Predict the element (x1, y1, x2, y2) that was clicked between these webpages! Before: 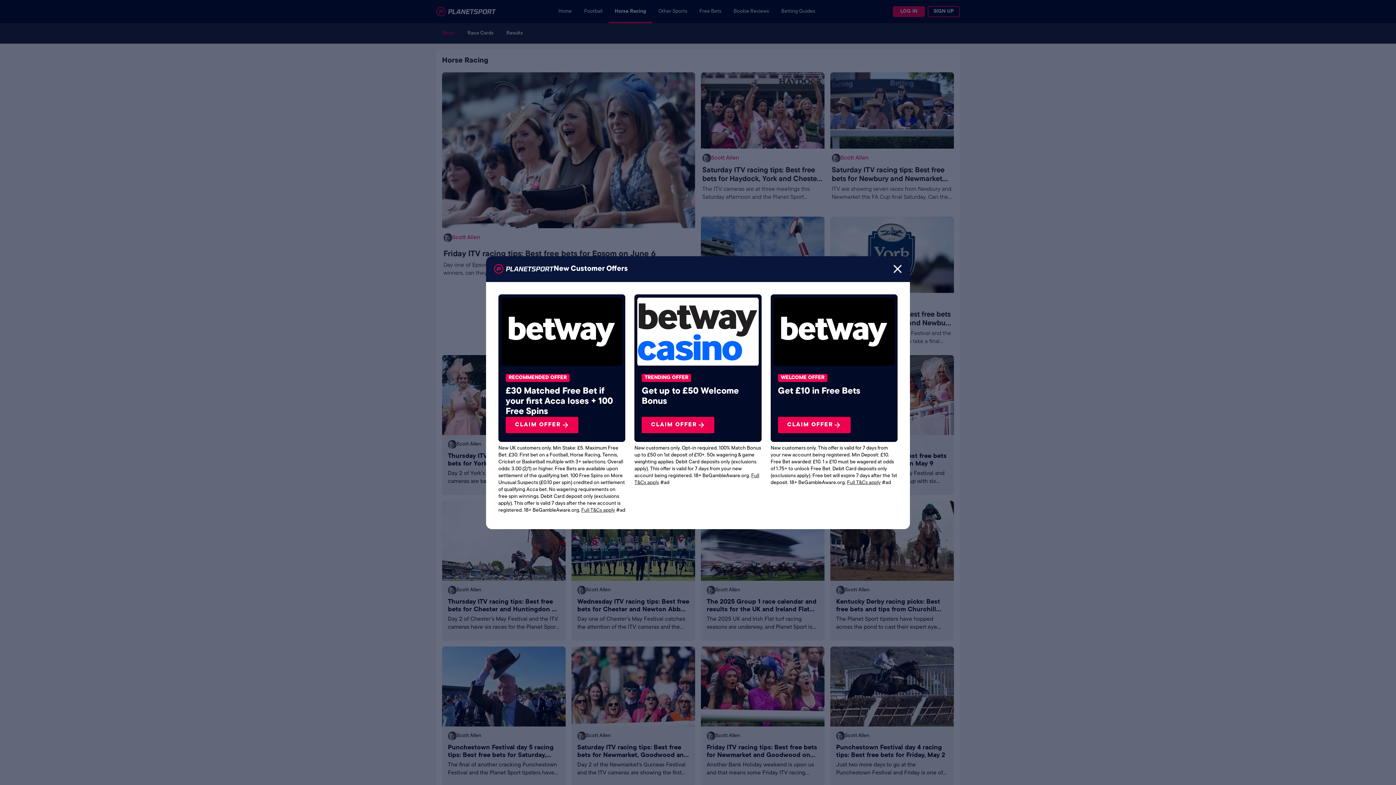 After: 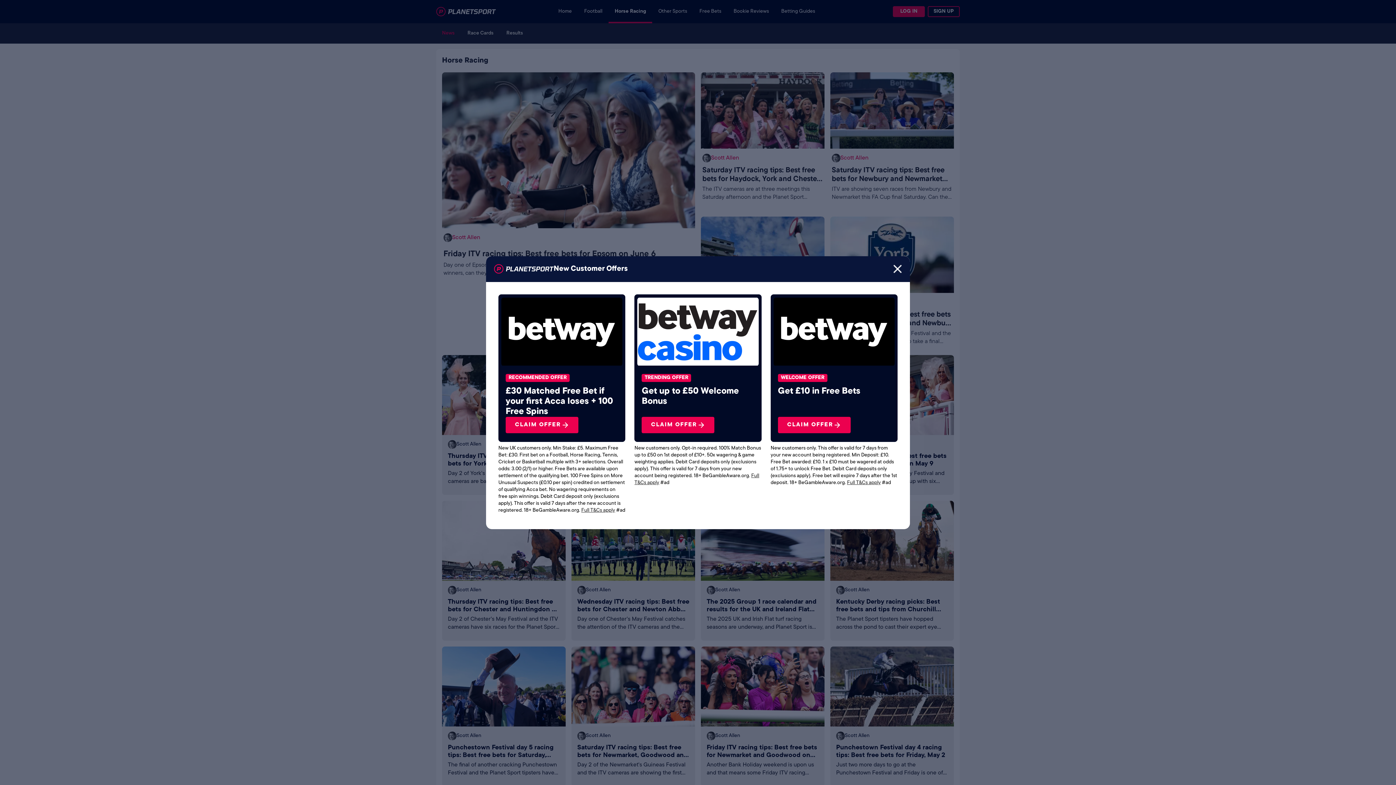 Action: label: Full T&Cs apply bbox: (581, 507, 615, 513)